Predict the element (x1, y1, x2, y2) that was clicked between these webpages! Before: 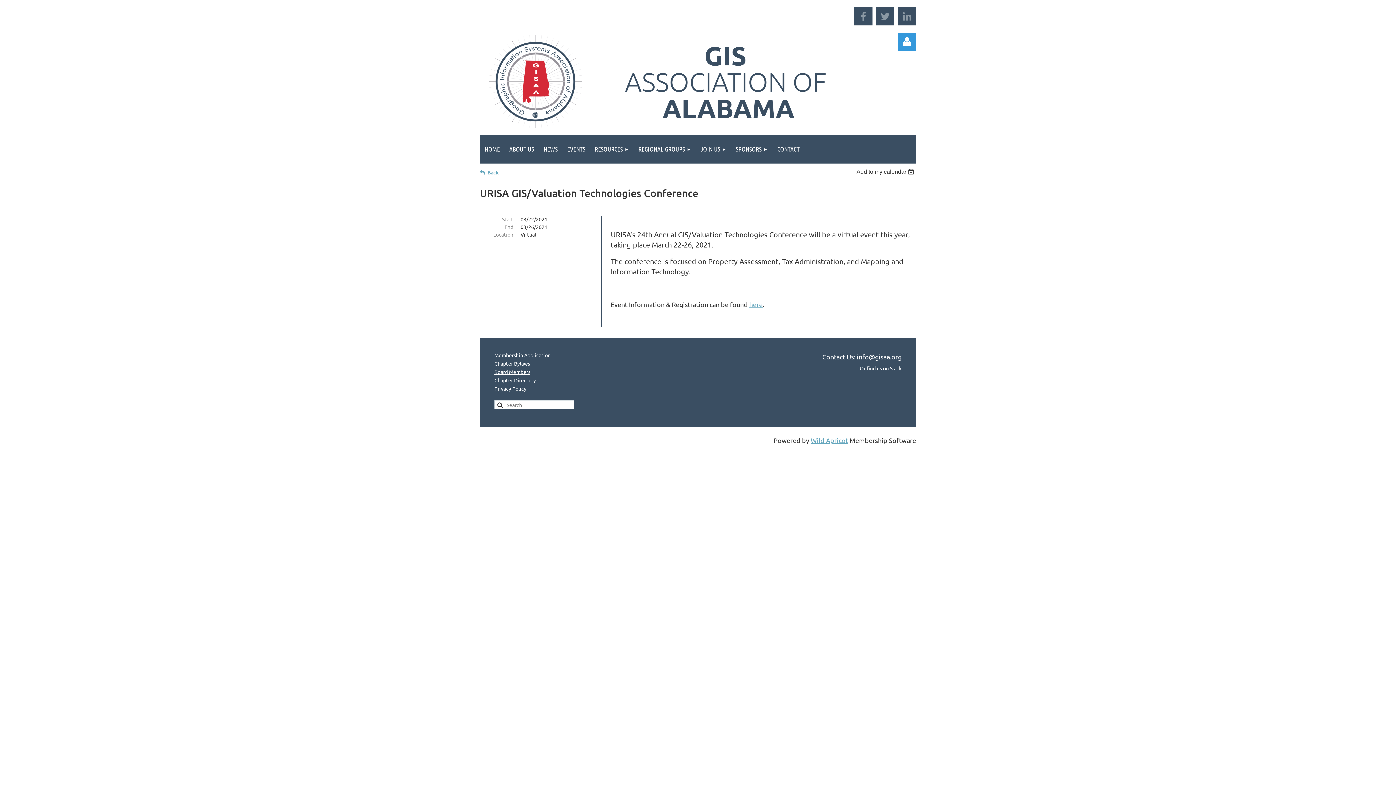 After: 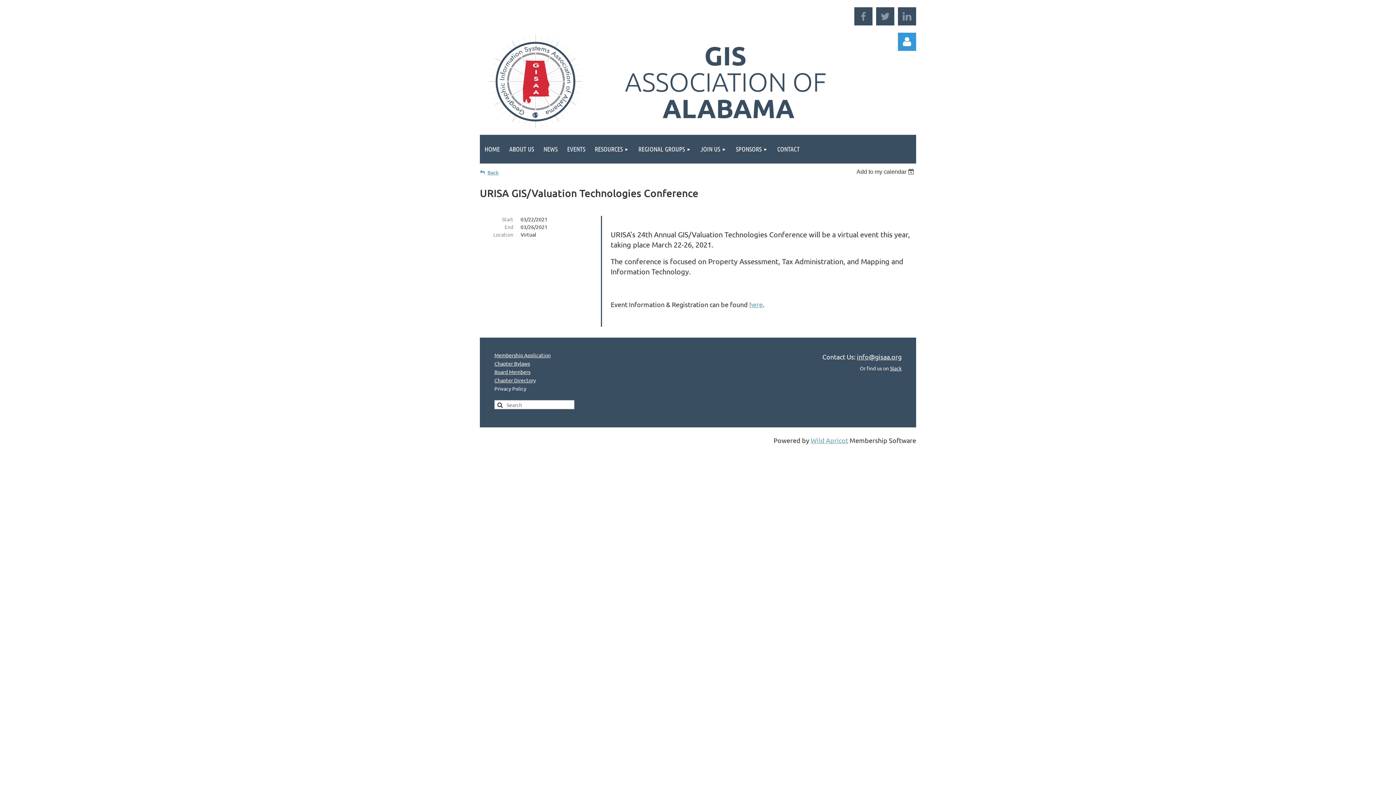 Action: bbox: (494, 385, 526, 392) label: Privacy Policy